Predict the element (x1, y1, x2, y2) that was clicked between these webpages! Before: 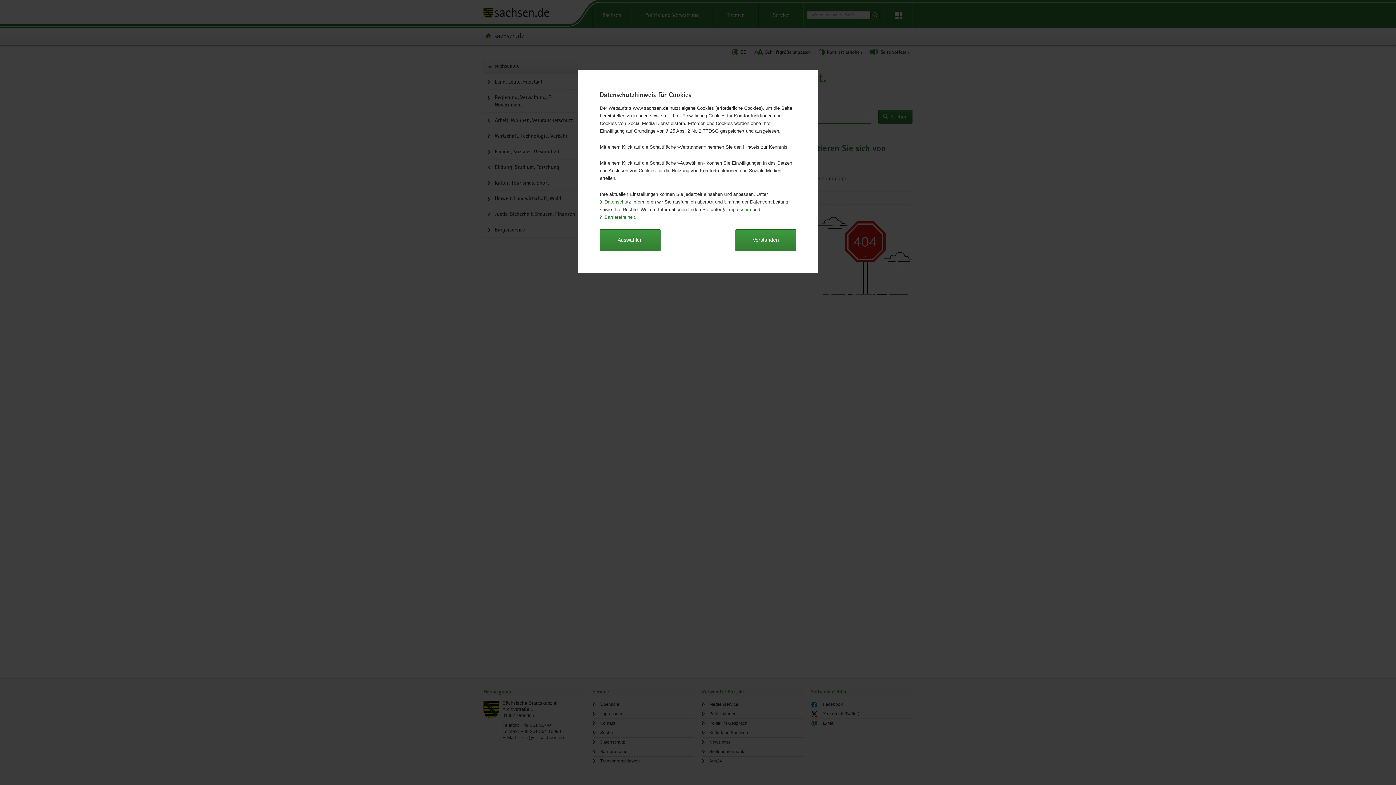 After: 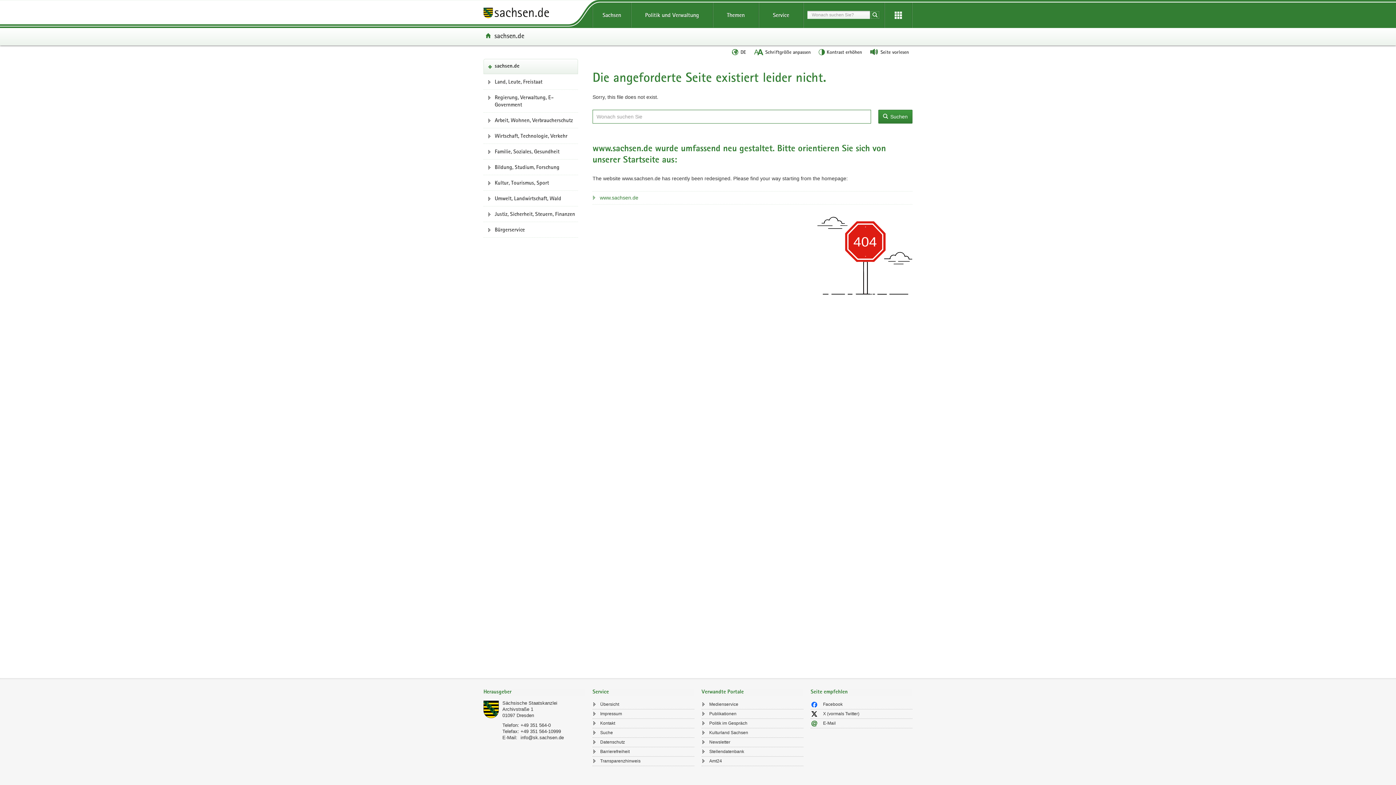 Action: bbox: (735, 229, 796, 251) label: Verstanden